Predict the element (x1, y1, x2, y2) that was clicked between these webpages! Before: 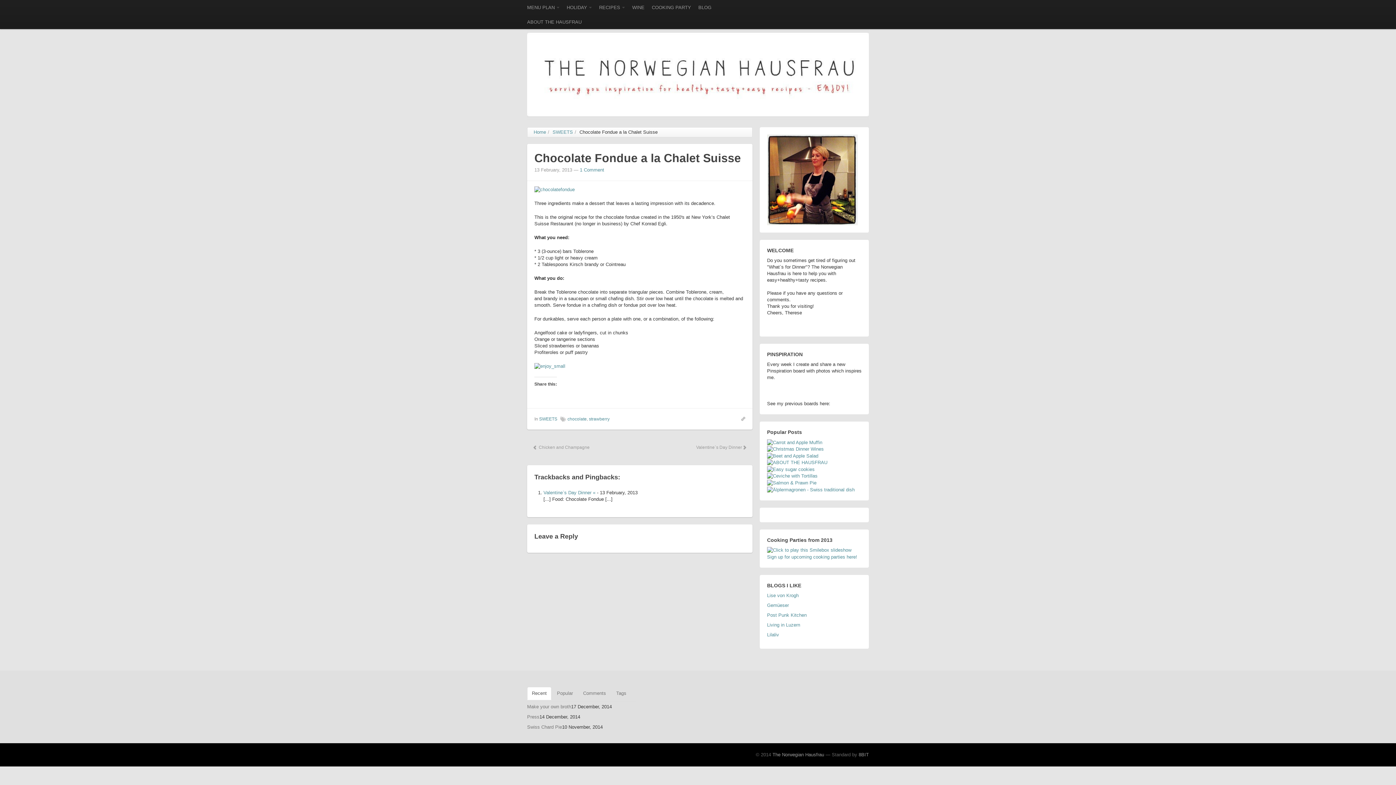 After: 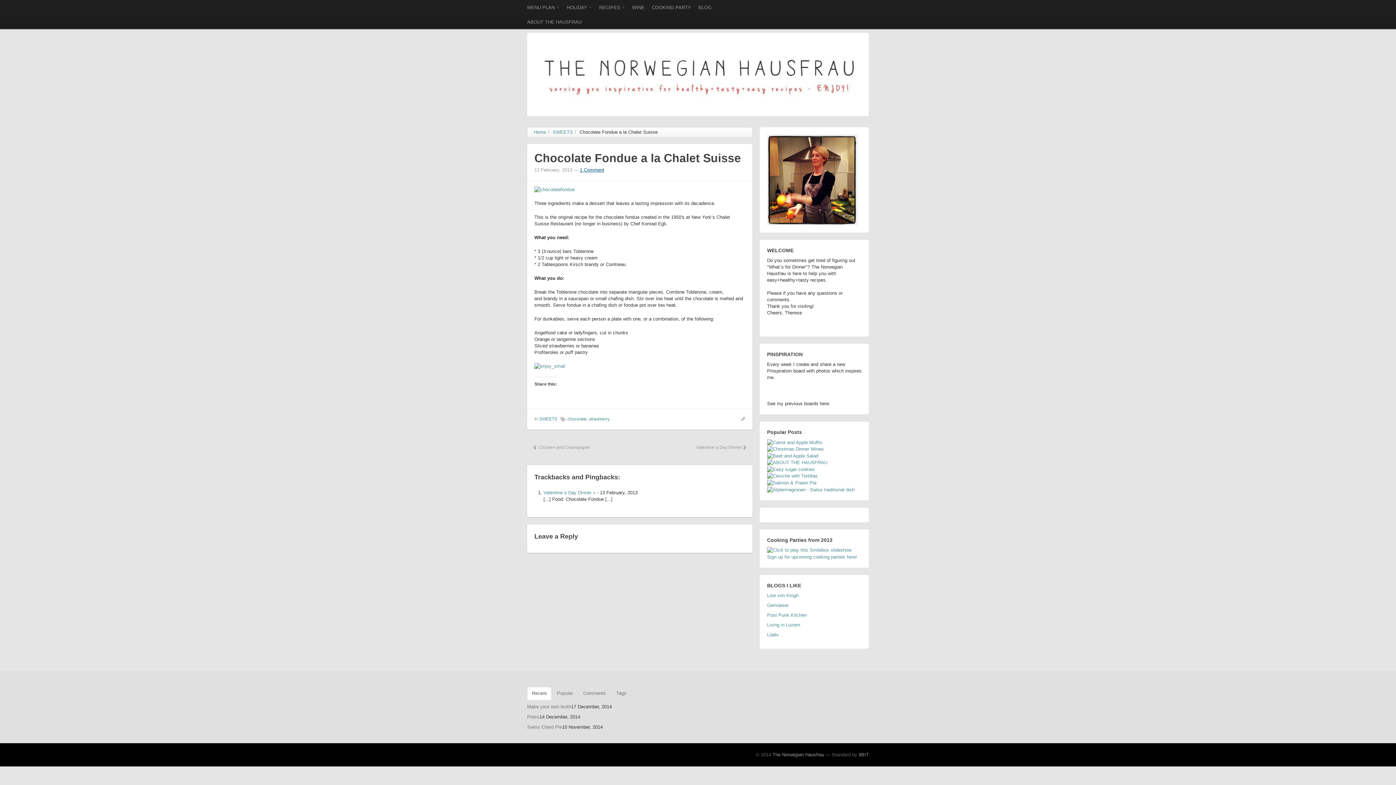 Action: label: 1 Comment bbox: (580, 167, 604, 172)